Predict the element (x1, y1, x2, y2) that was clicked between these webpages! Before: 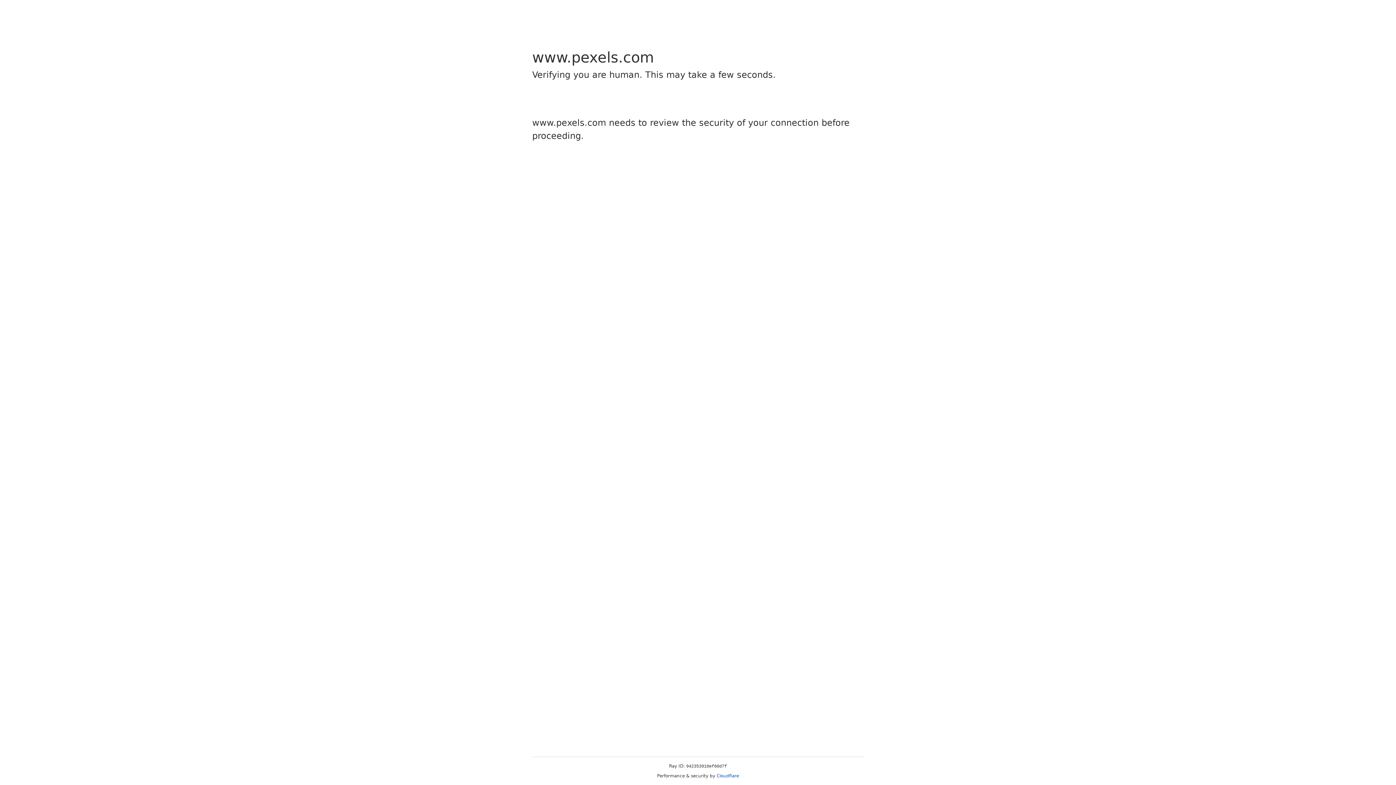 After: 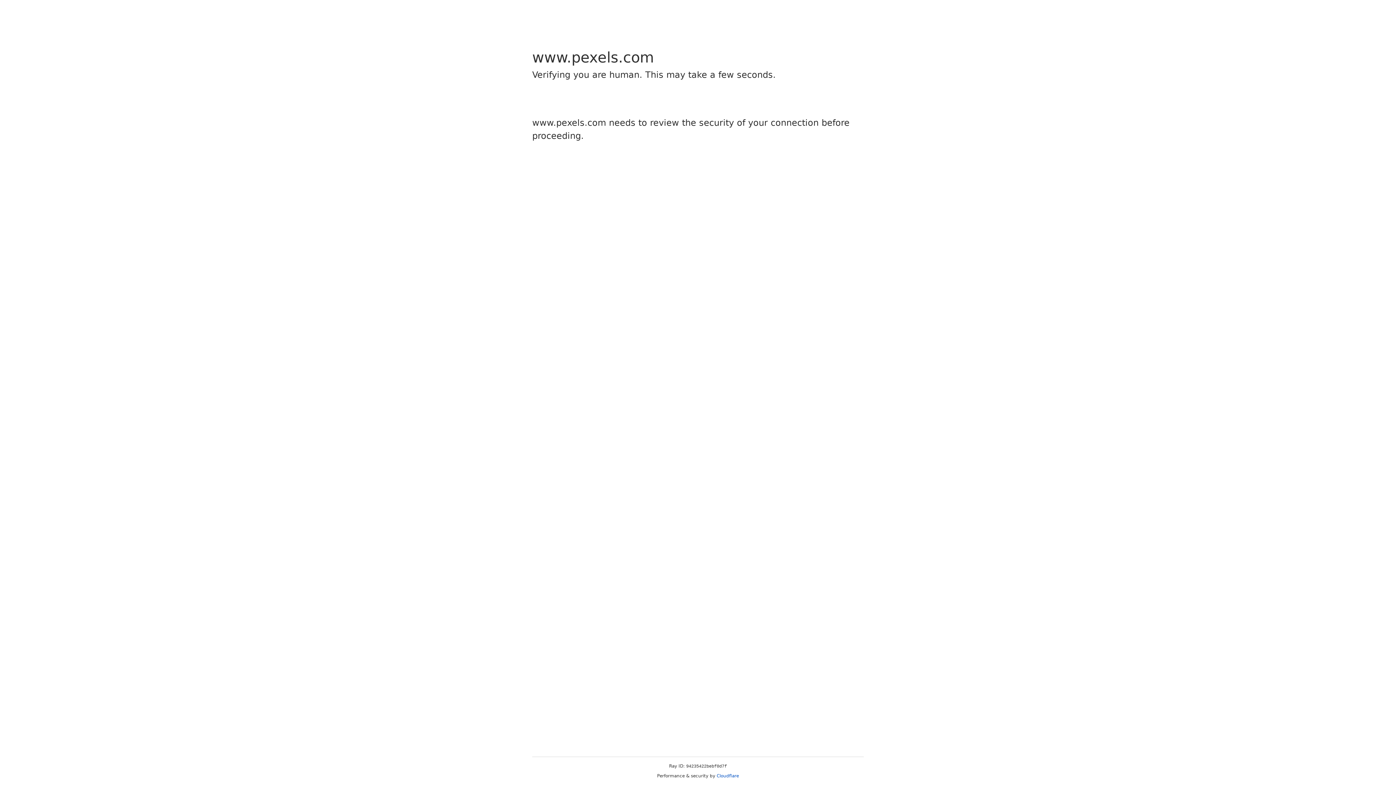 Action: bbox: (716, 773, 739, 778) label: Cloudflare